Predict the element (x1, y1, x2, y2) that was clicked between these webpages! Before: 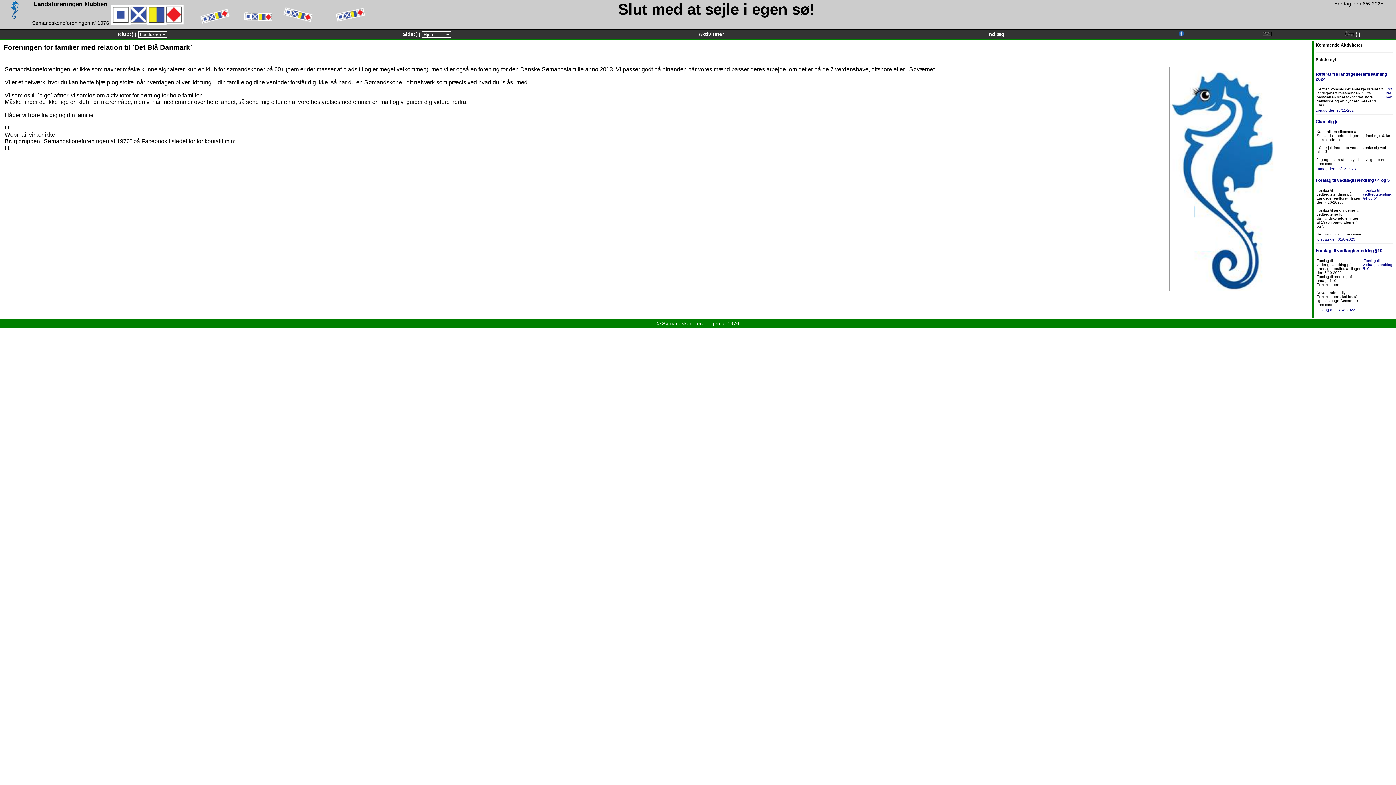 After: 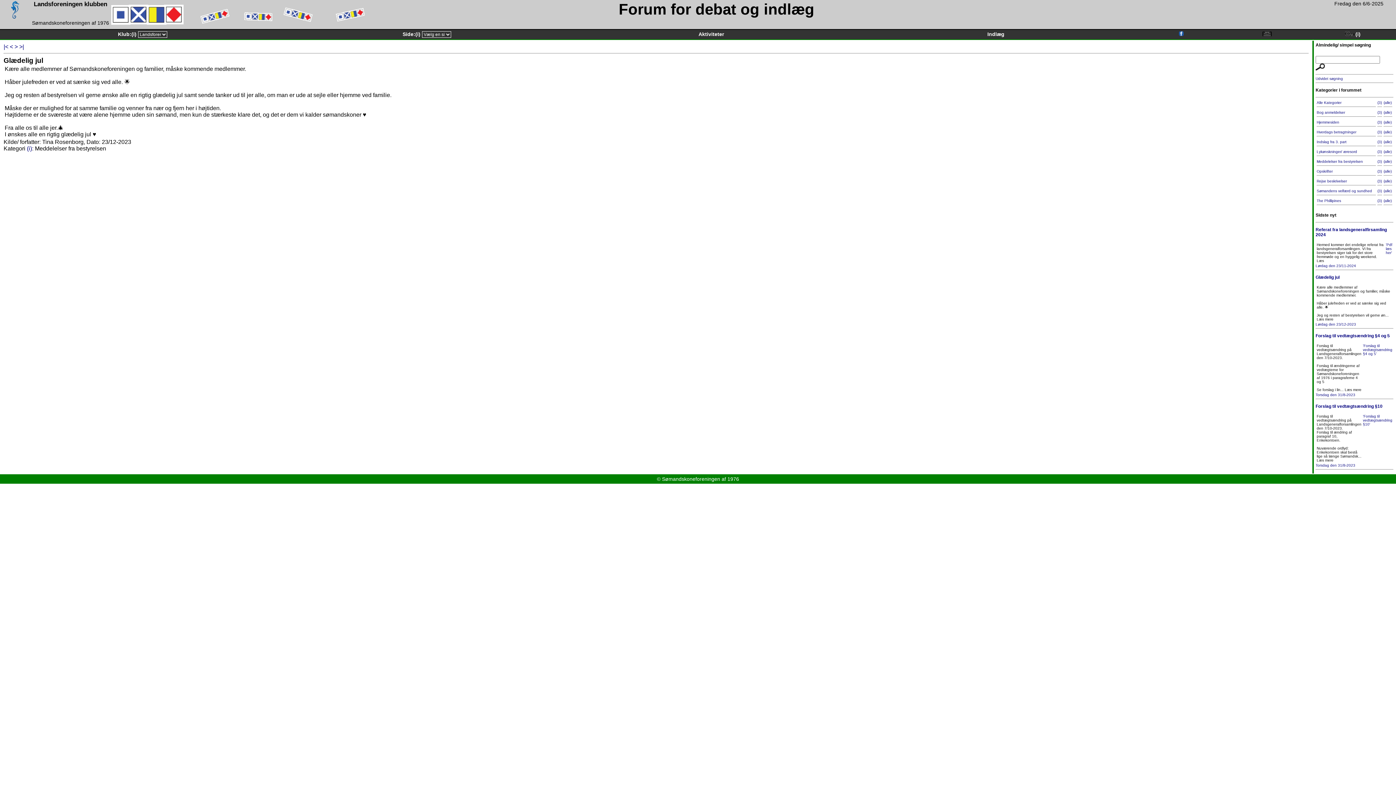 Action: label: Glædelig jul
Kære alle medlemmer af Sømandskoneforeningen og familier, måske kommende medlemmer.

Håber julefreden er ved at sænke sig ved alle. 🌟

Jeg og resten af bestyrelsen vil gerne øn... Læs mere	
Lørdag den 23/12-2023 bbox: (1316, 119, 1393, 170)